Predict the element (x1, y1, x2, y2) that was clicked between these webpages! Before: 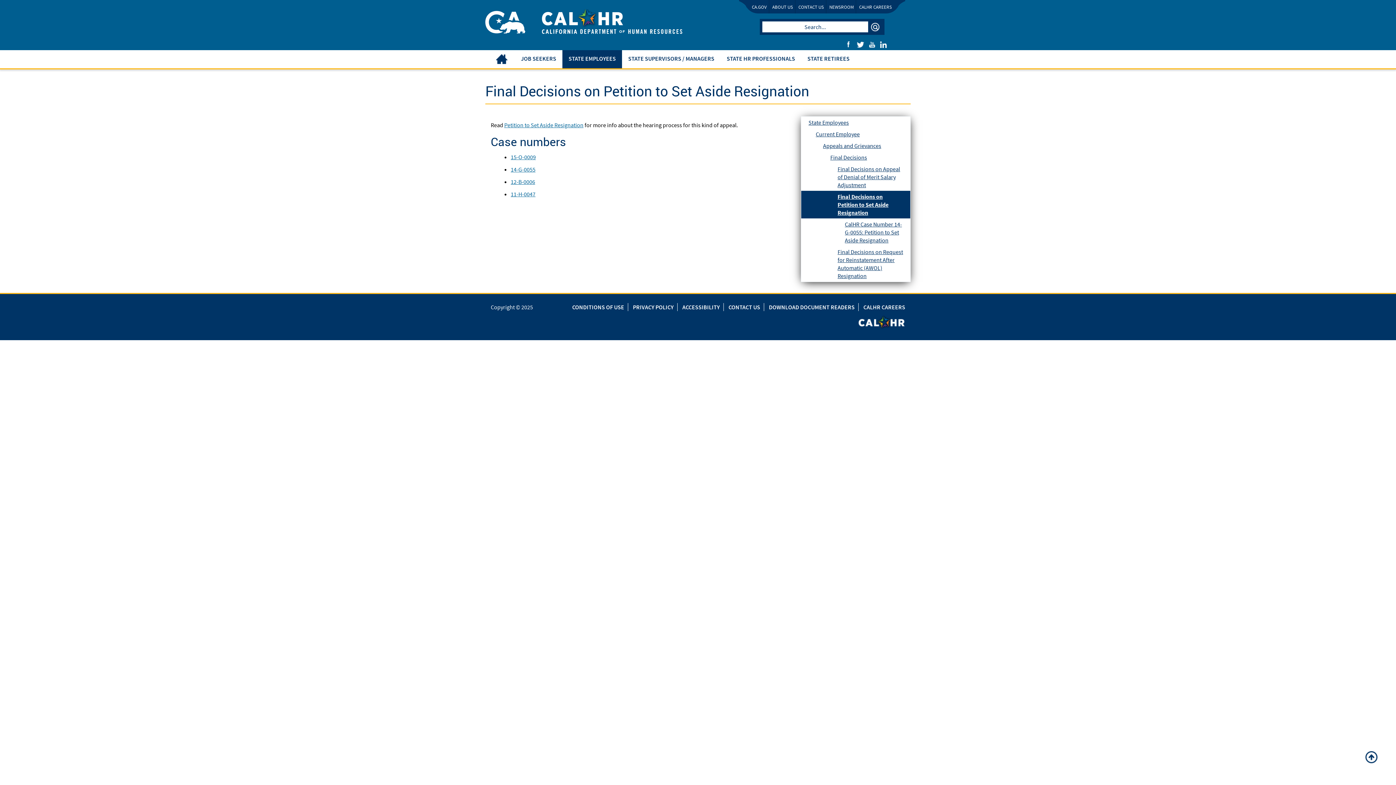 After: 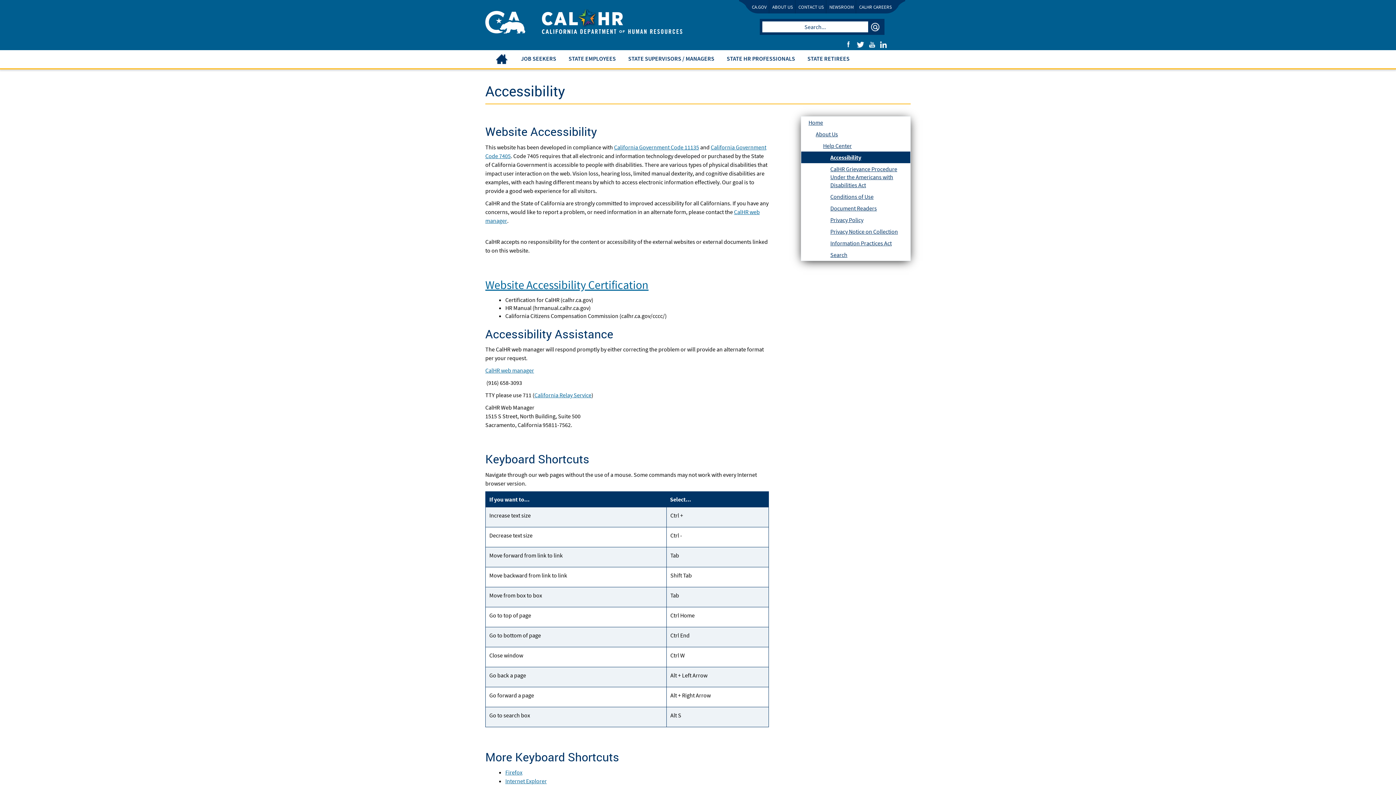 Action: label: ACCESSIBILITY bbox: (682, 304, 720, 311)